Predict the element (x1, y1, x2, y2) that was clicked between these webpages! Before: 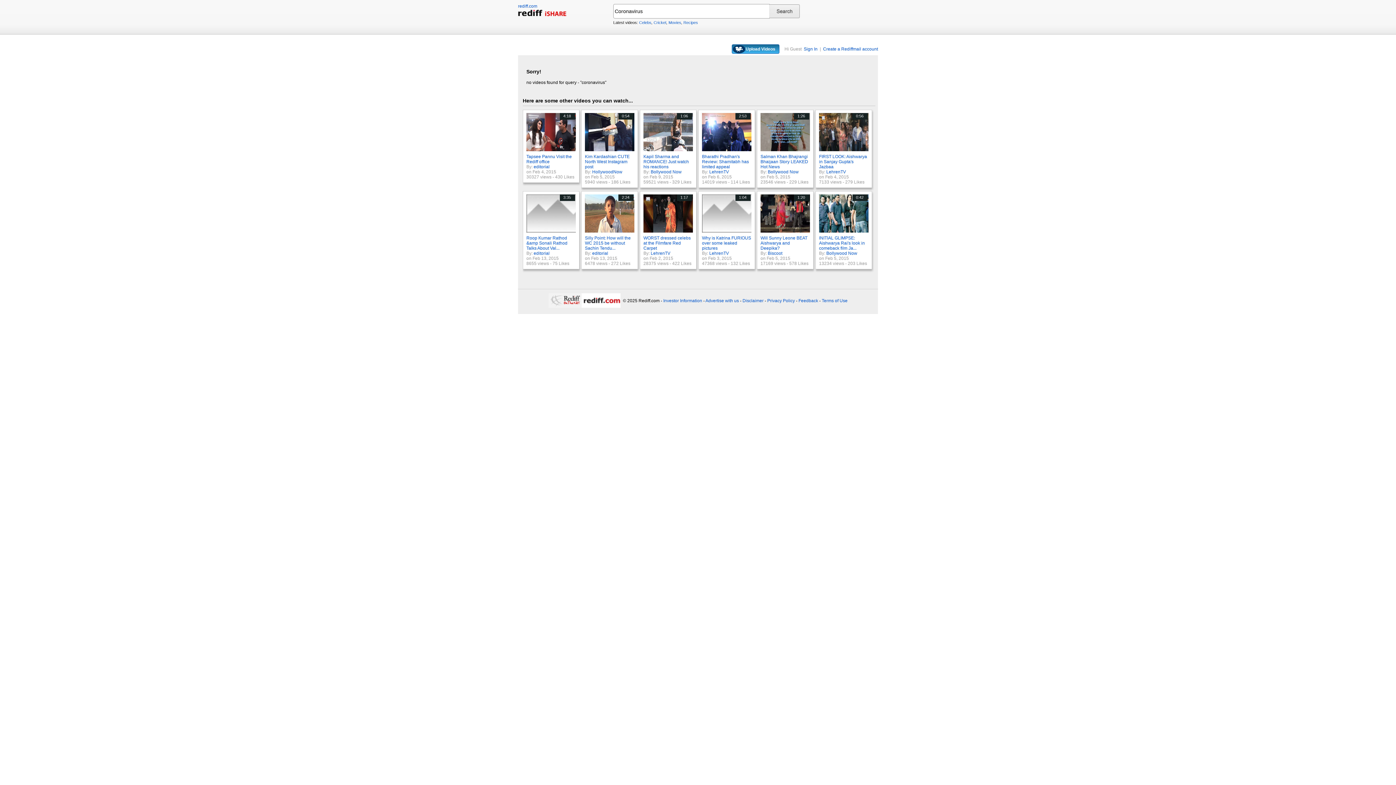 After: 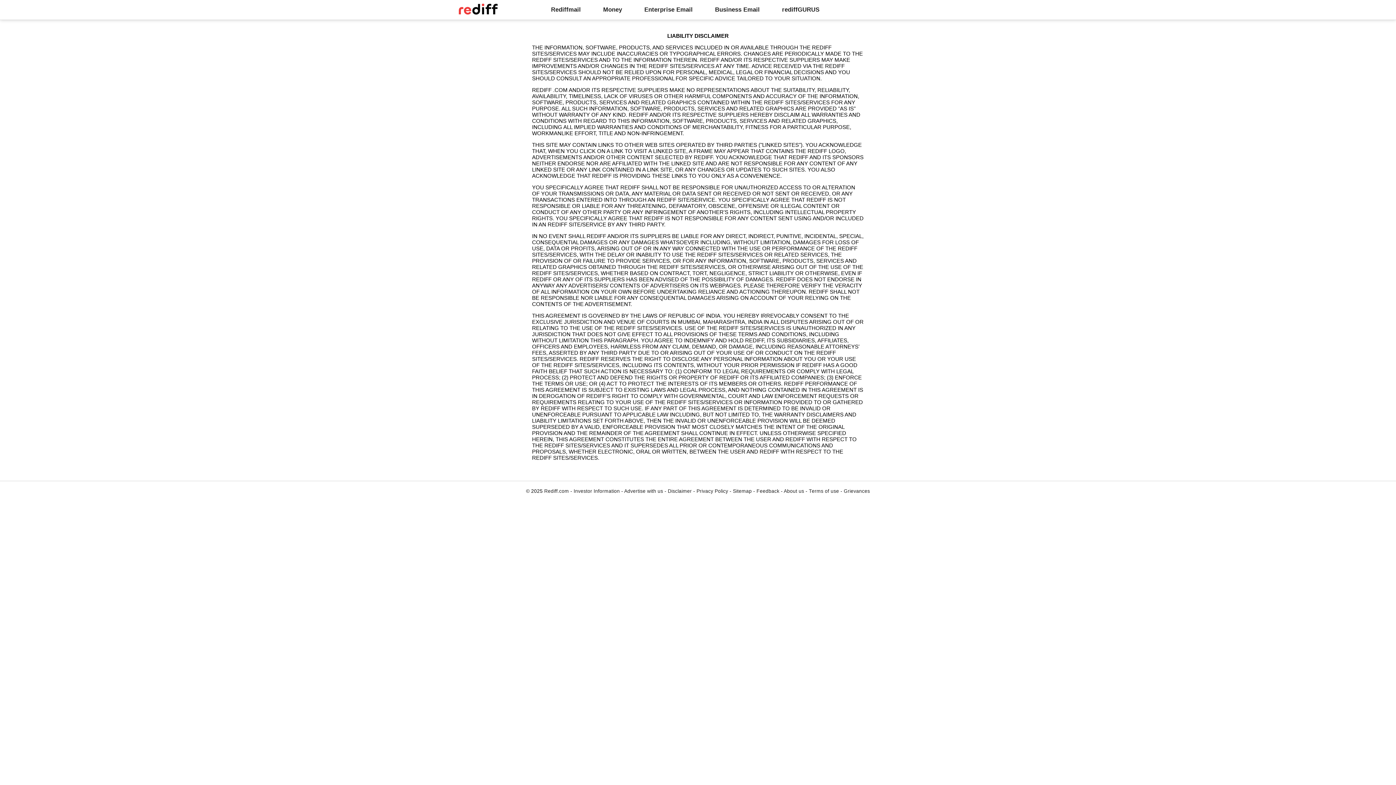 Action: bbox: (742, 298, 763, 303) label: Disclaimer